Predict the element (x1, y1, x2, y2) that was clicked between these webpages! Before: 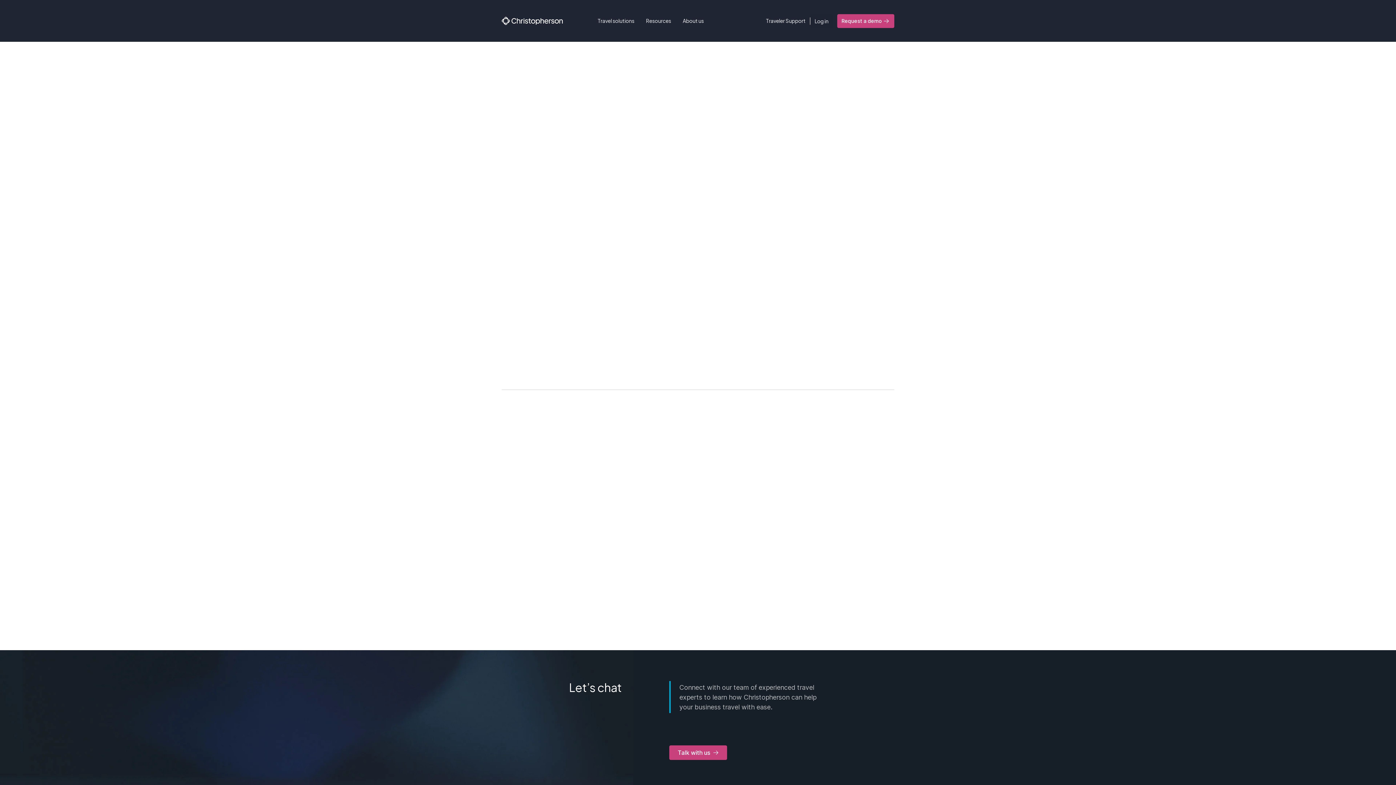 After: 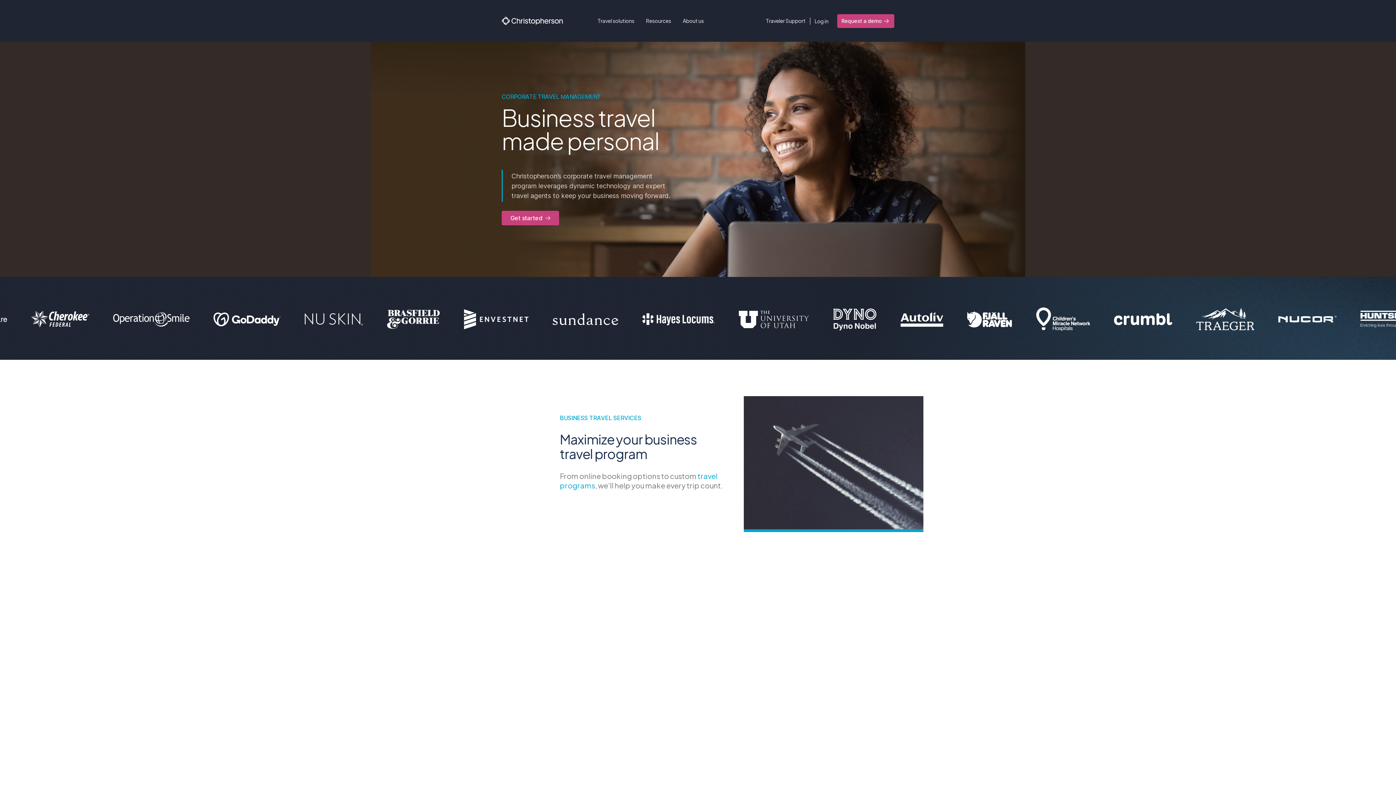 Action: label: home bbox: (501, 15, 562, 26)